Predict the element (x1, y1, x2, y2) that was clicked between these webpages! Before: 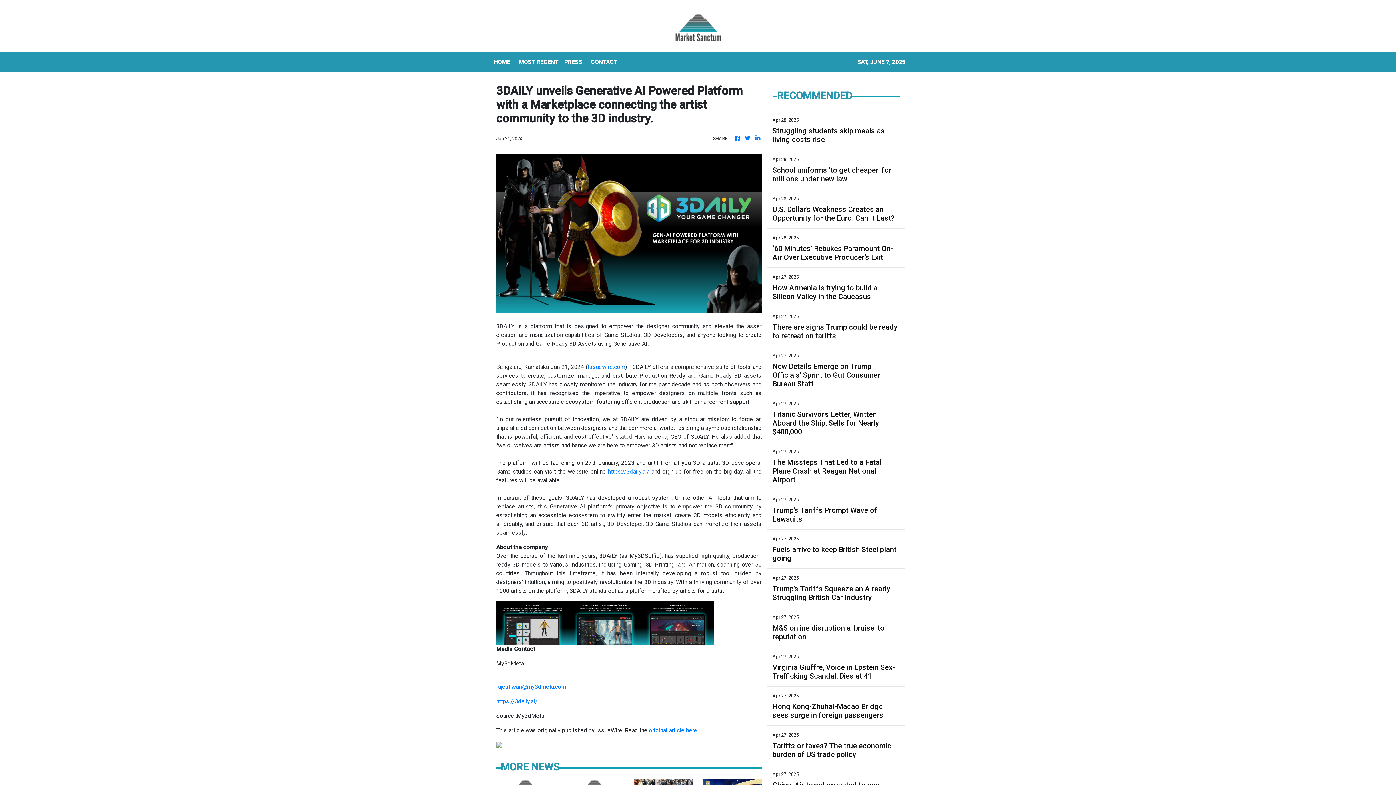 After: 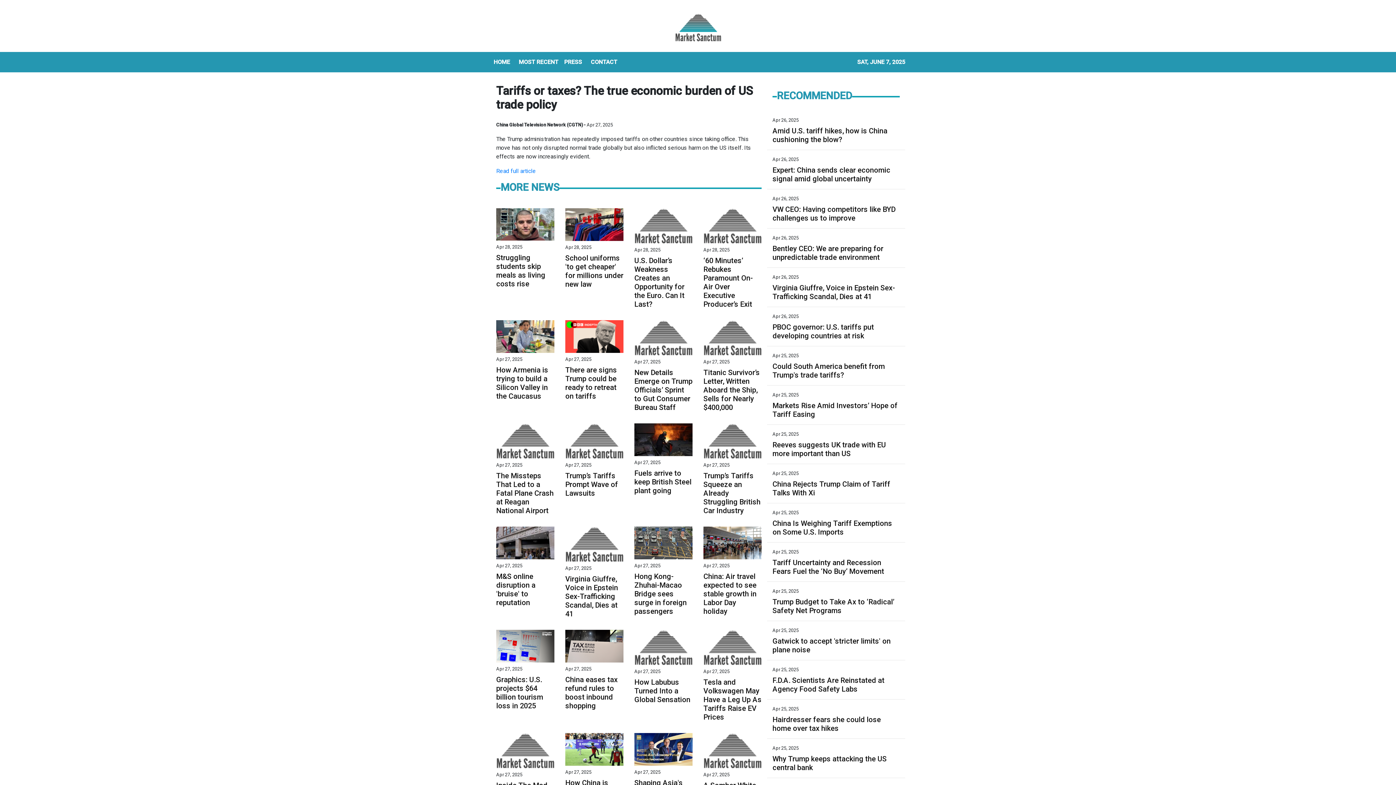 Action: label: Tariffs or taxes? The true economic burden of US trade policy bbox: (772, 741, 900, 759)